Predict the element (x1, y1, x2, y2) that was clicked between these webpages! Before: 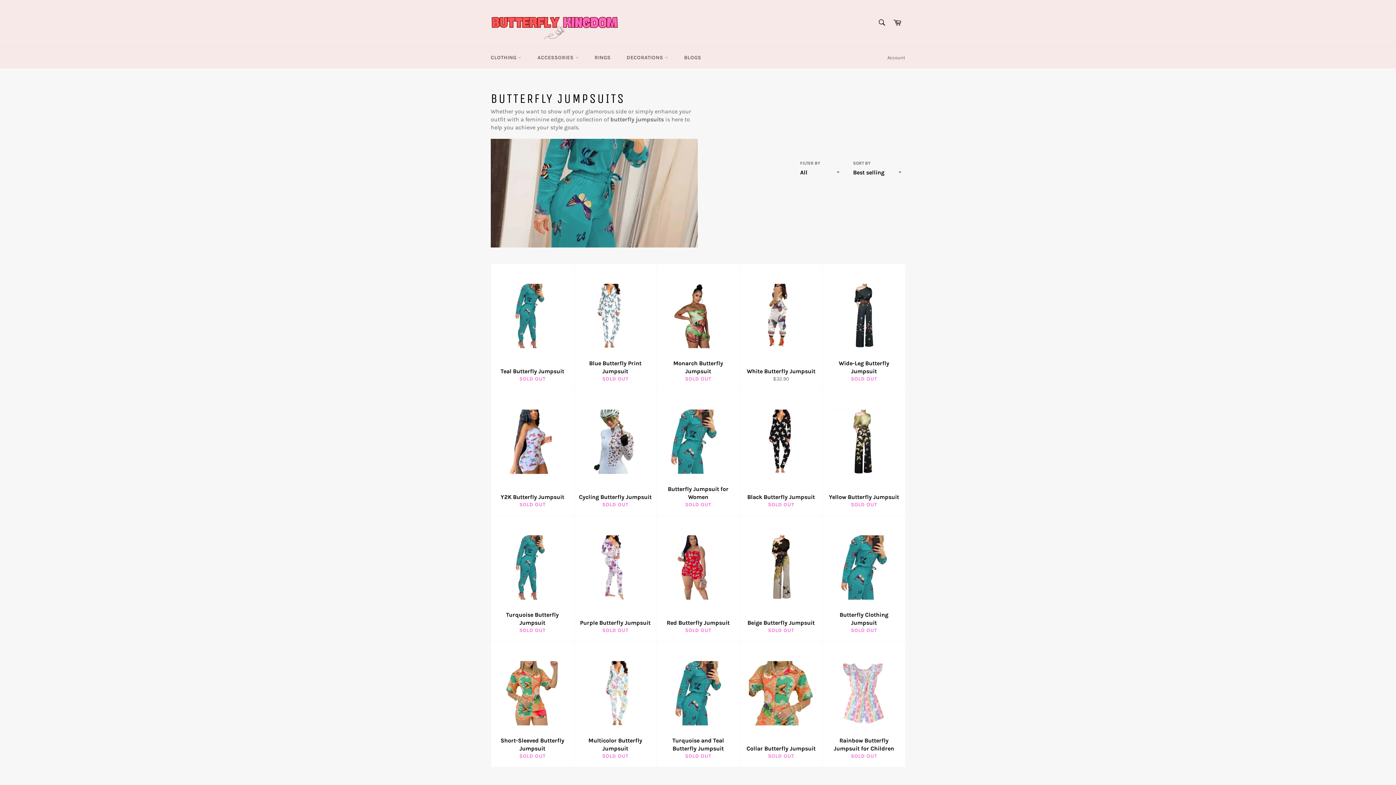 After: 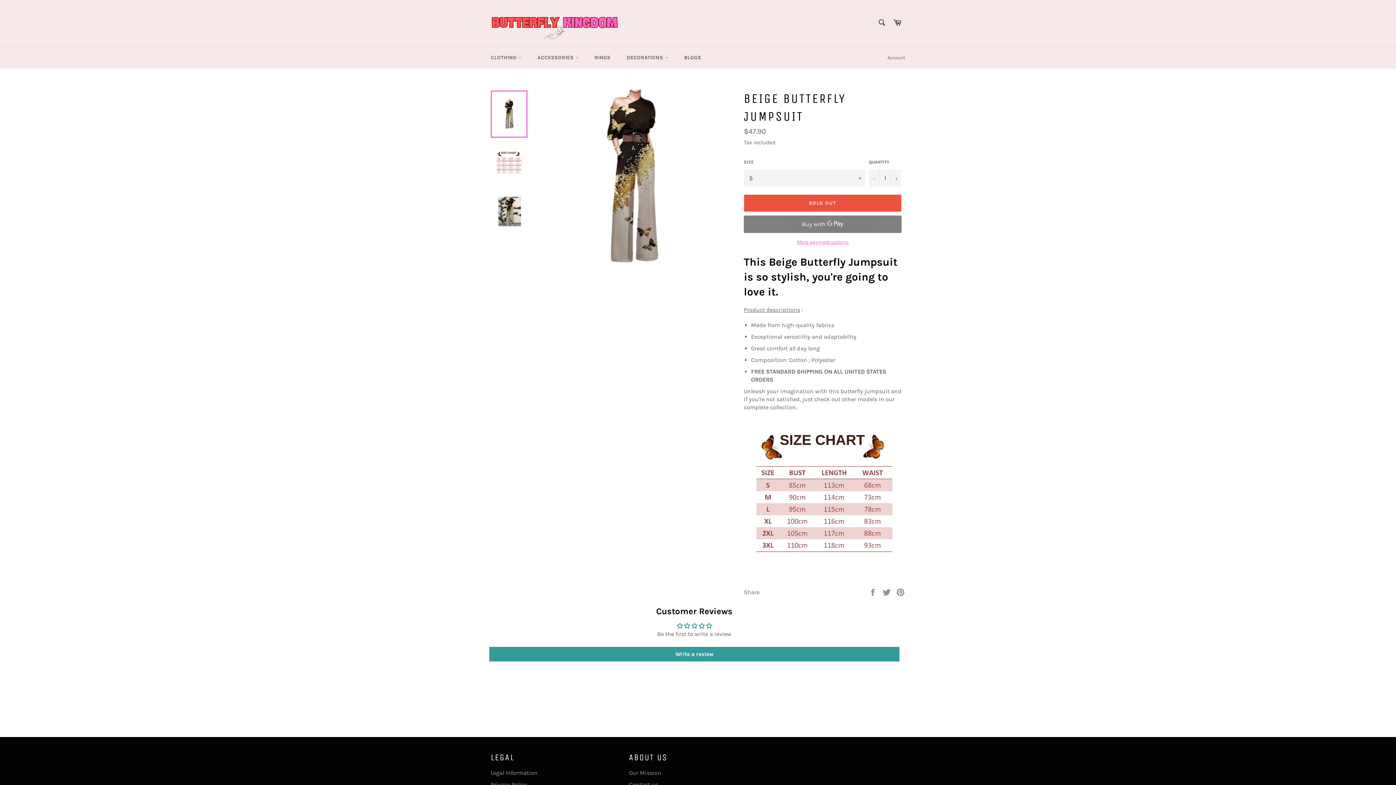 Action: label: Beige Butterfly Jumpsuit
SOLD OUT bbox: (739, 516, 822, 641)